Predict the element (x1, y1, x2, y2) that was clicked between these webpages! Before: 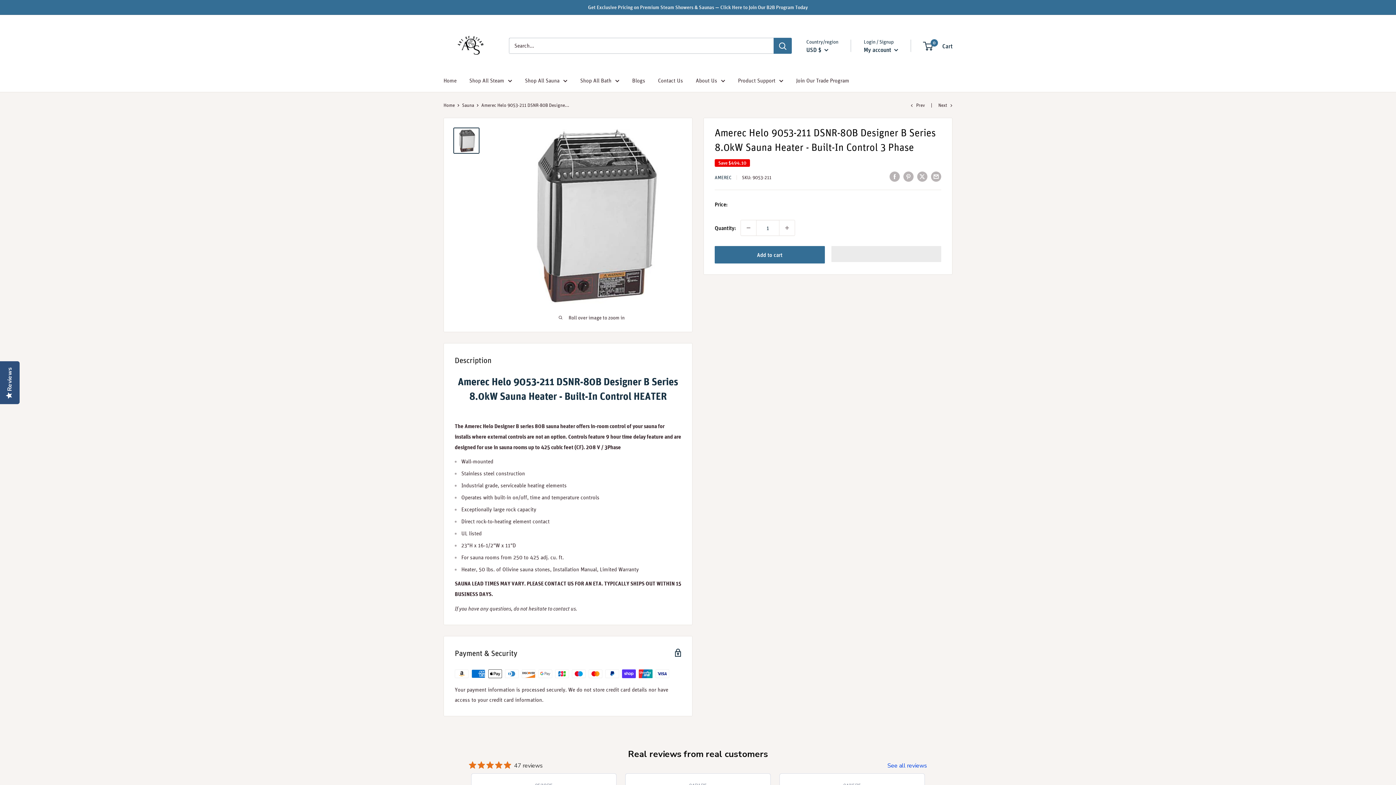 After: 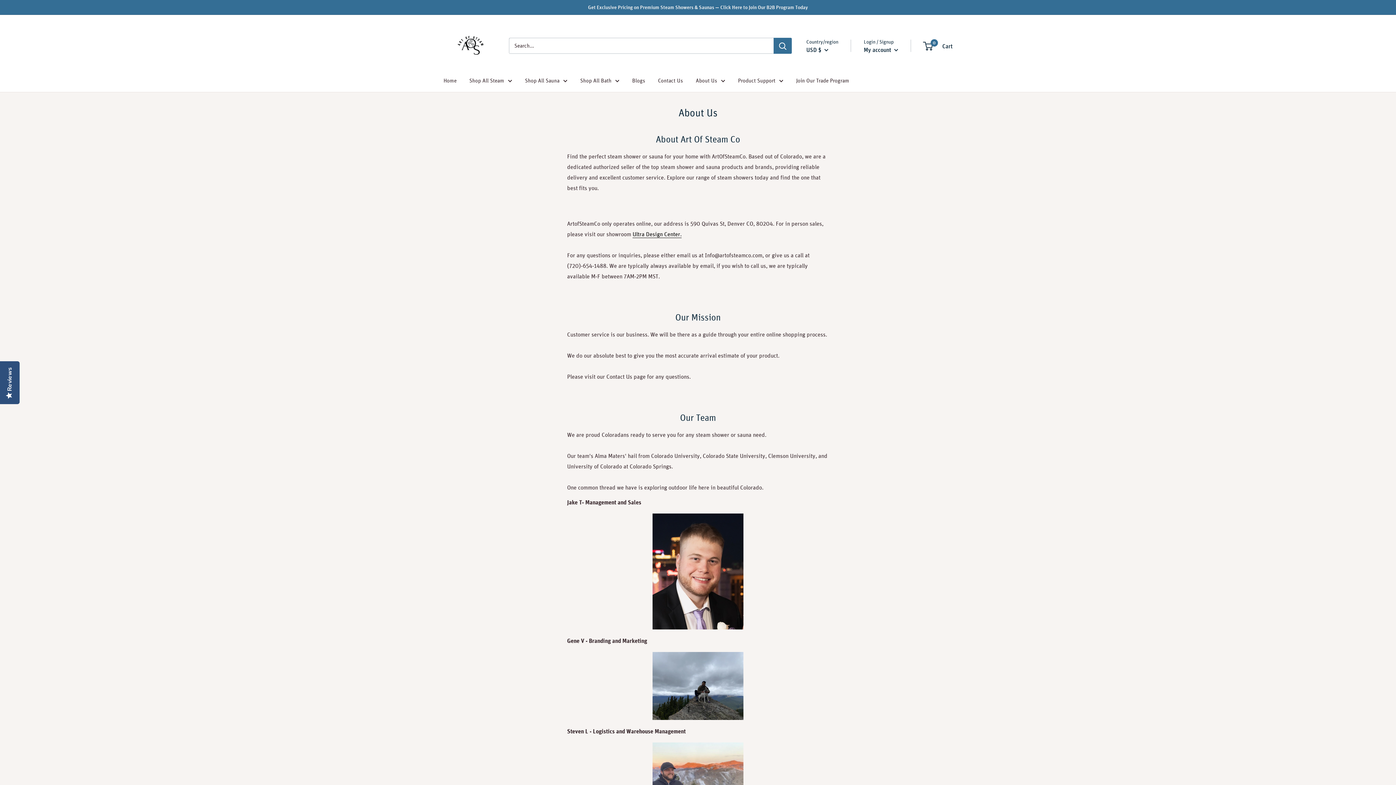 Action: bbox: (696, 75, 725, 85) label: About Us